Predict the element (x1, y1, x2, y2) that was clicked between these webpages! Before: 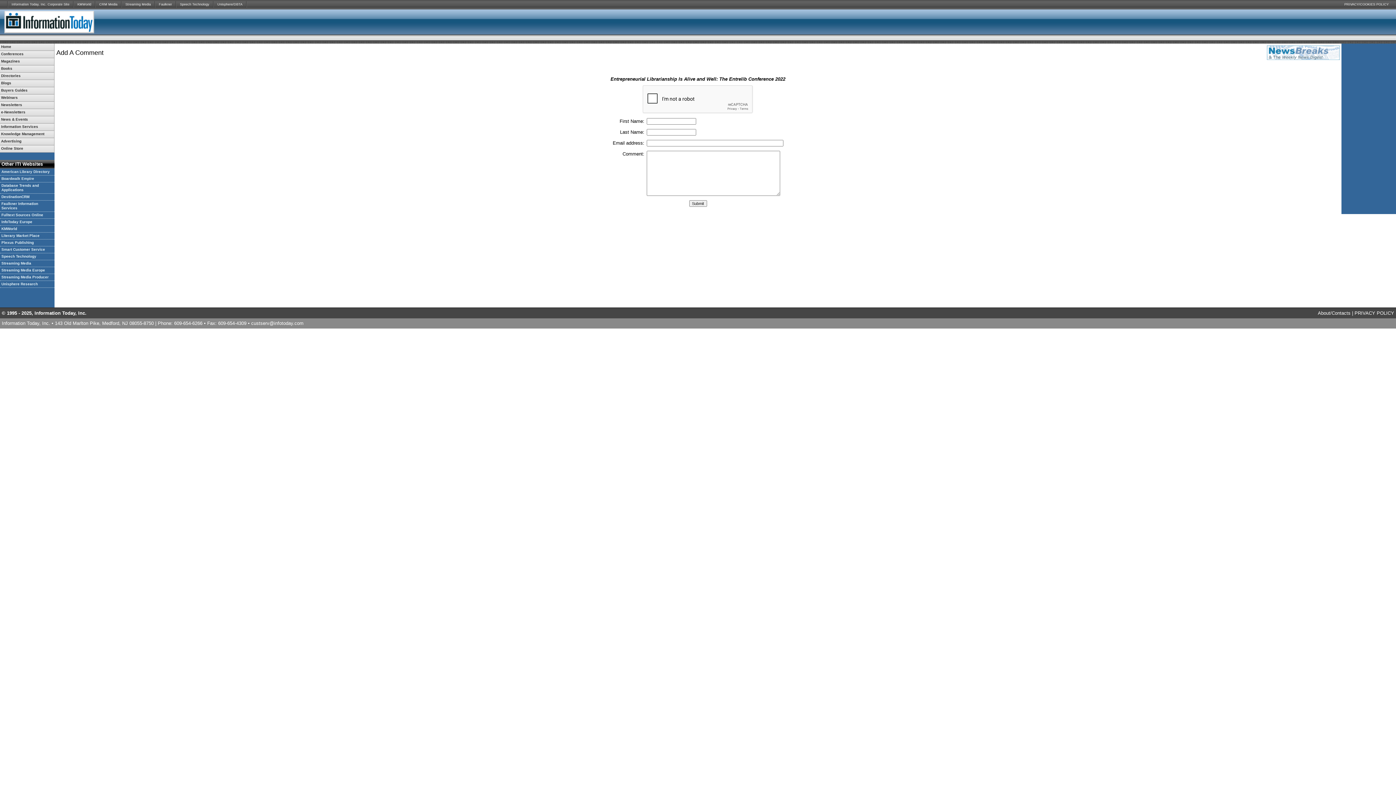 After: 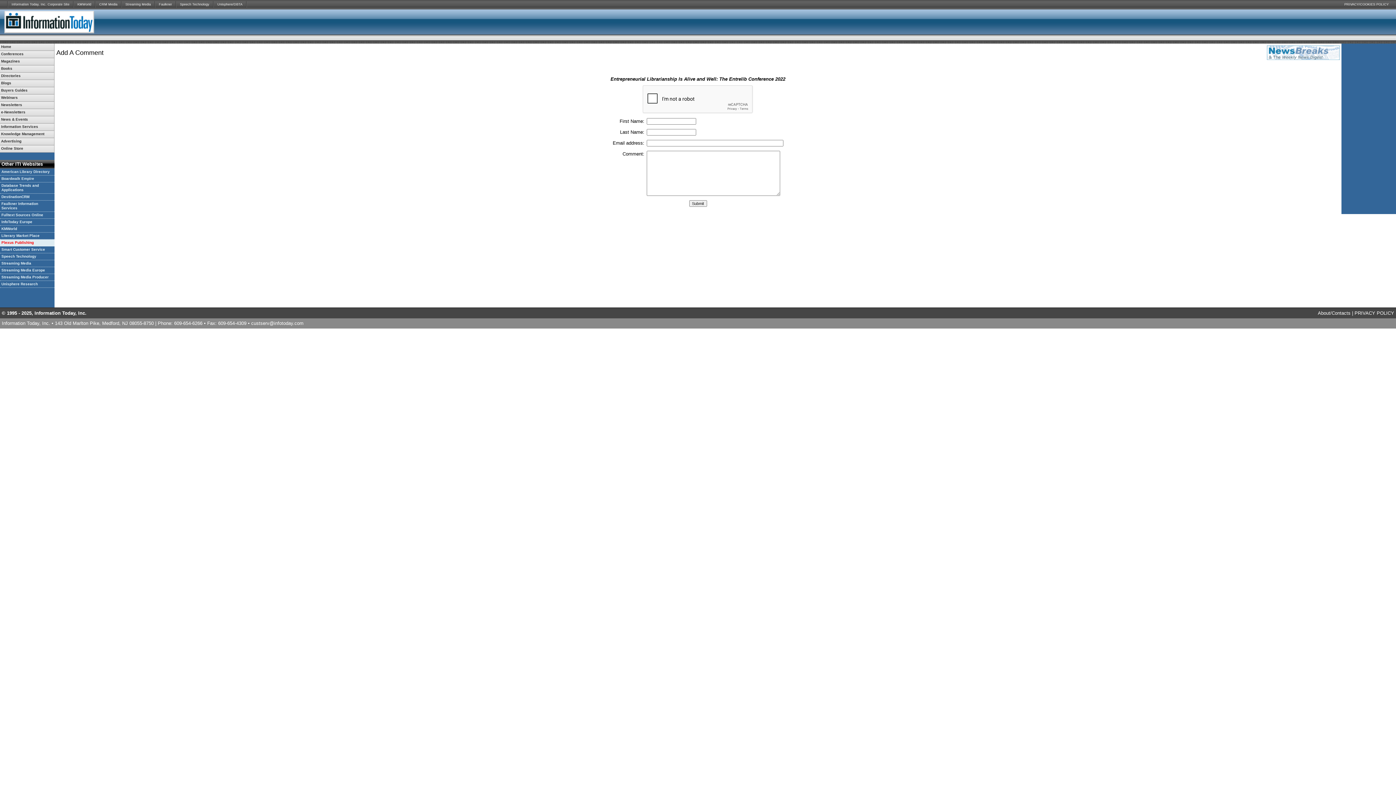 Action: bbox: (0, 239, 54, 246) label: Plexus Publishing